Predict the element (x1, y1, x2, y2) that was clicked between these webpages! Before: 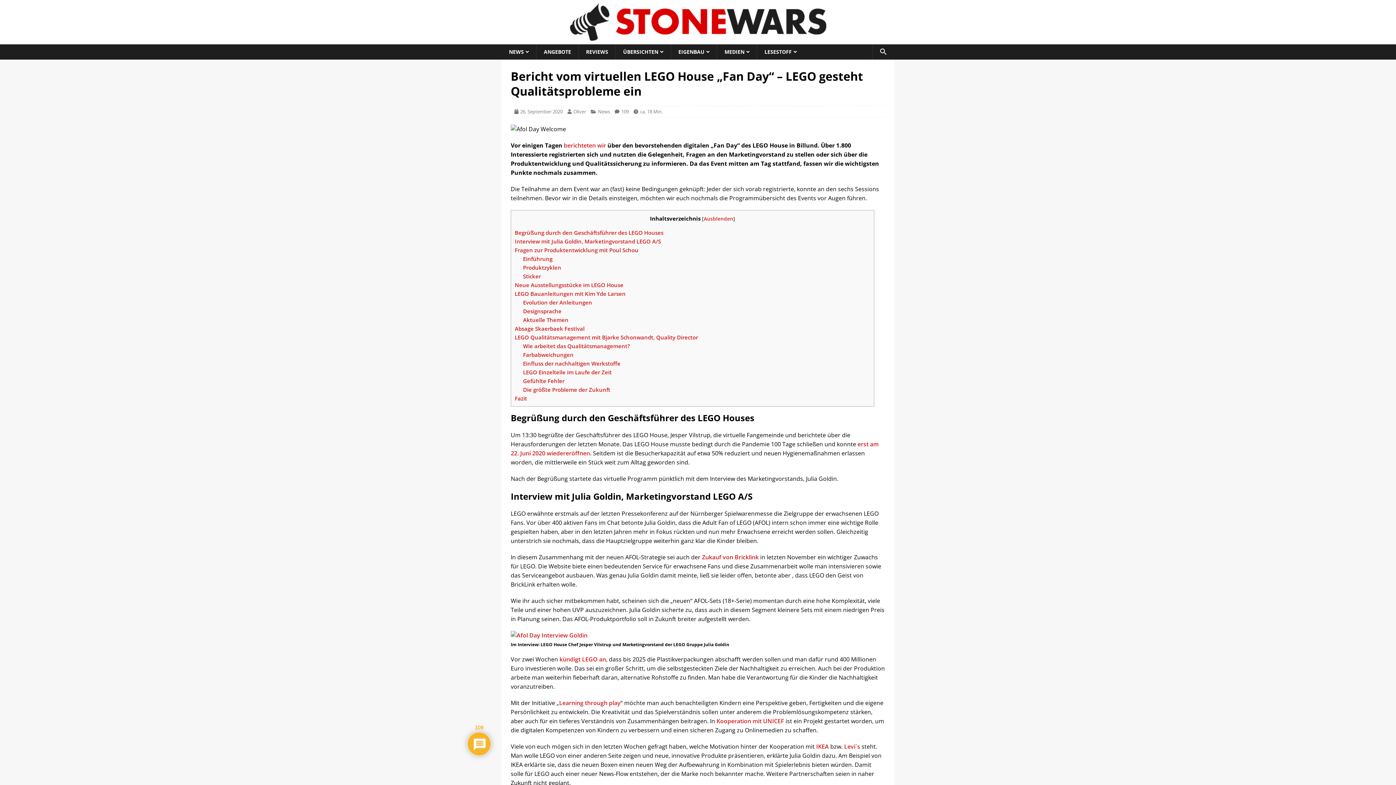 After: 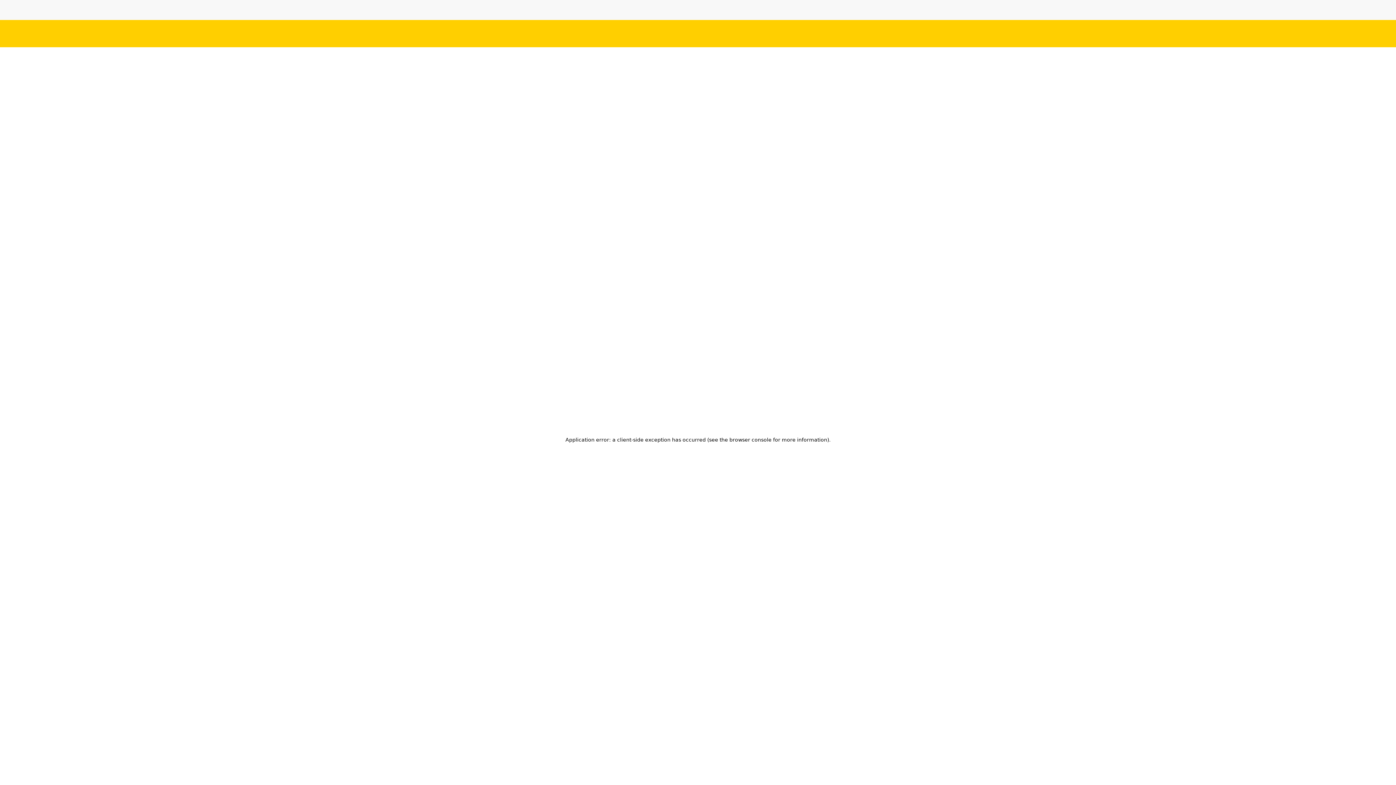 Action: bbox: (716, 717, 784, 725) label: Kooperation mit UNICEF